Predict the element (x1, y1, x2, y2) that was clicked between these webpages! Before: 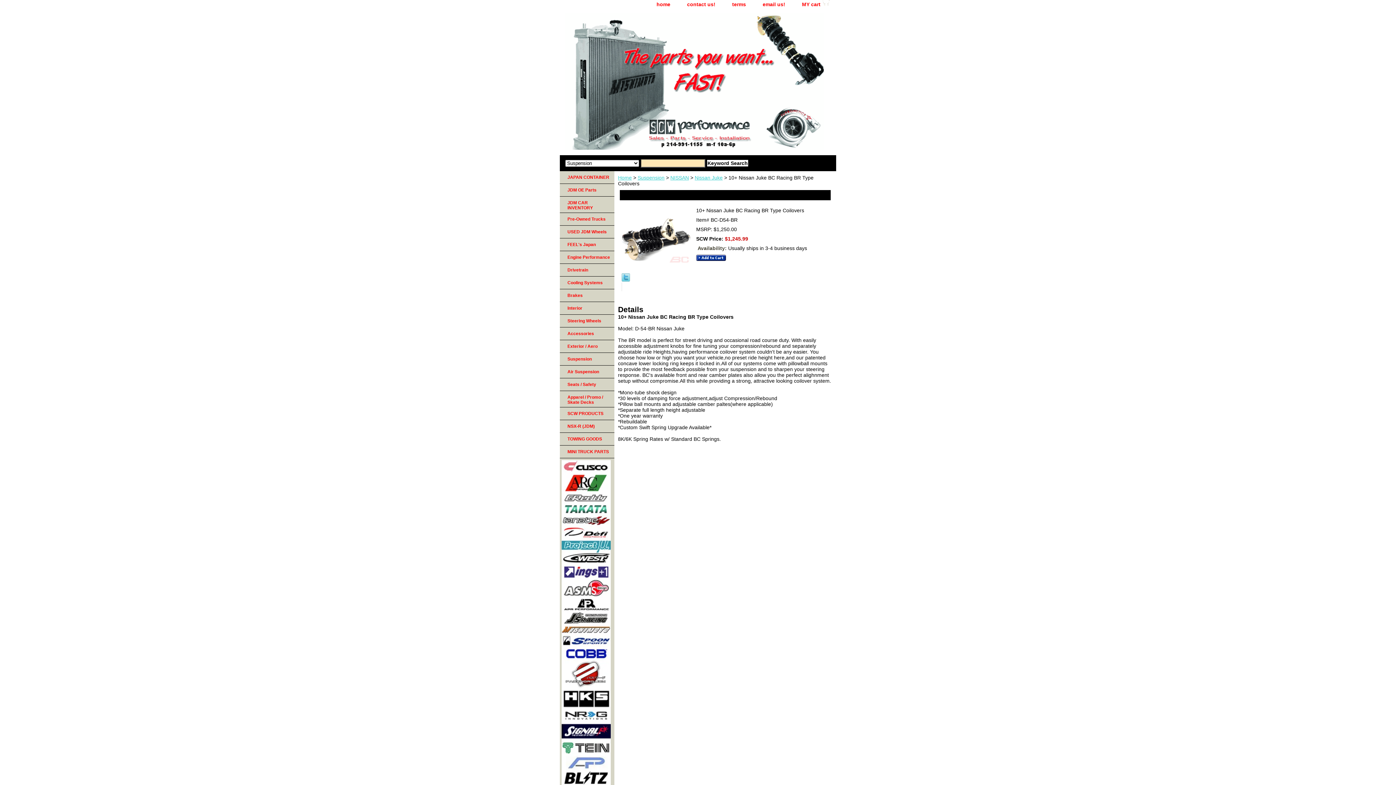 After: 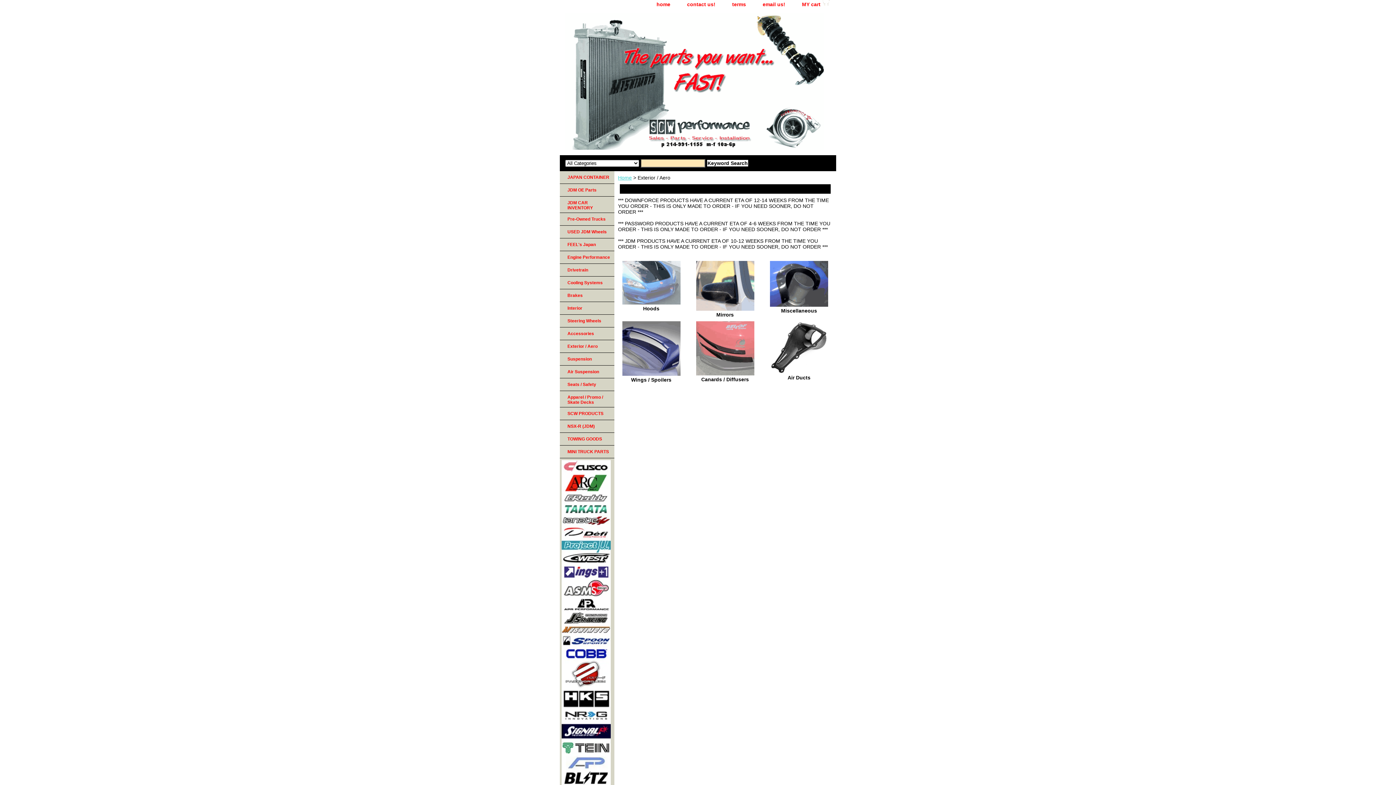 Action: label: Exterior / Aero bbox: (560, 340, 614, 353)